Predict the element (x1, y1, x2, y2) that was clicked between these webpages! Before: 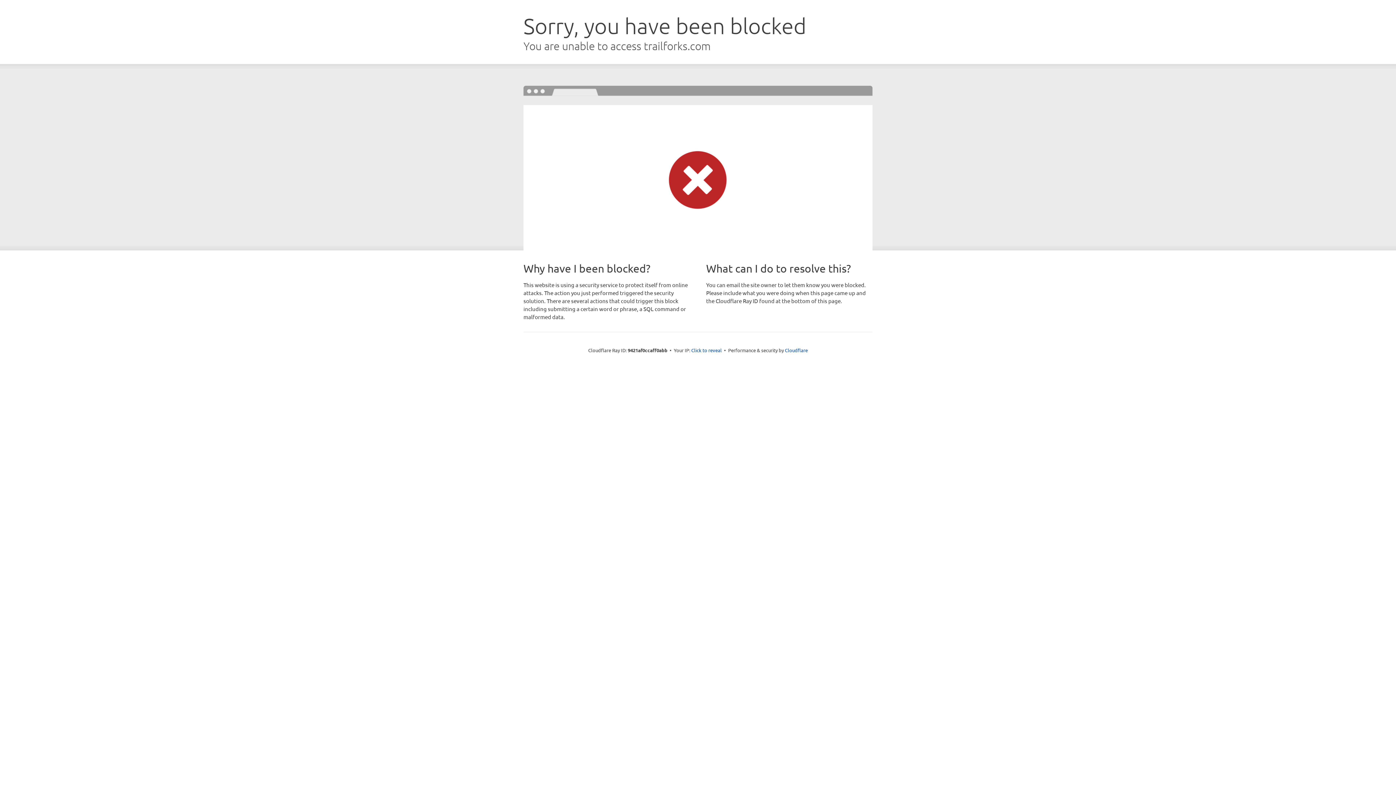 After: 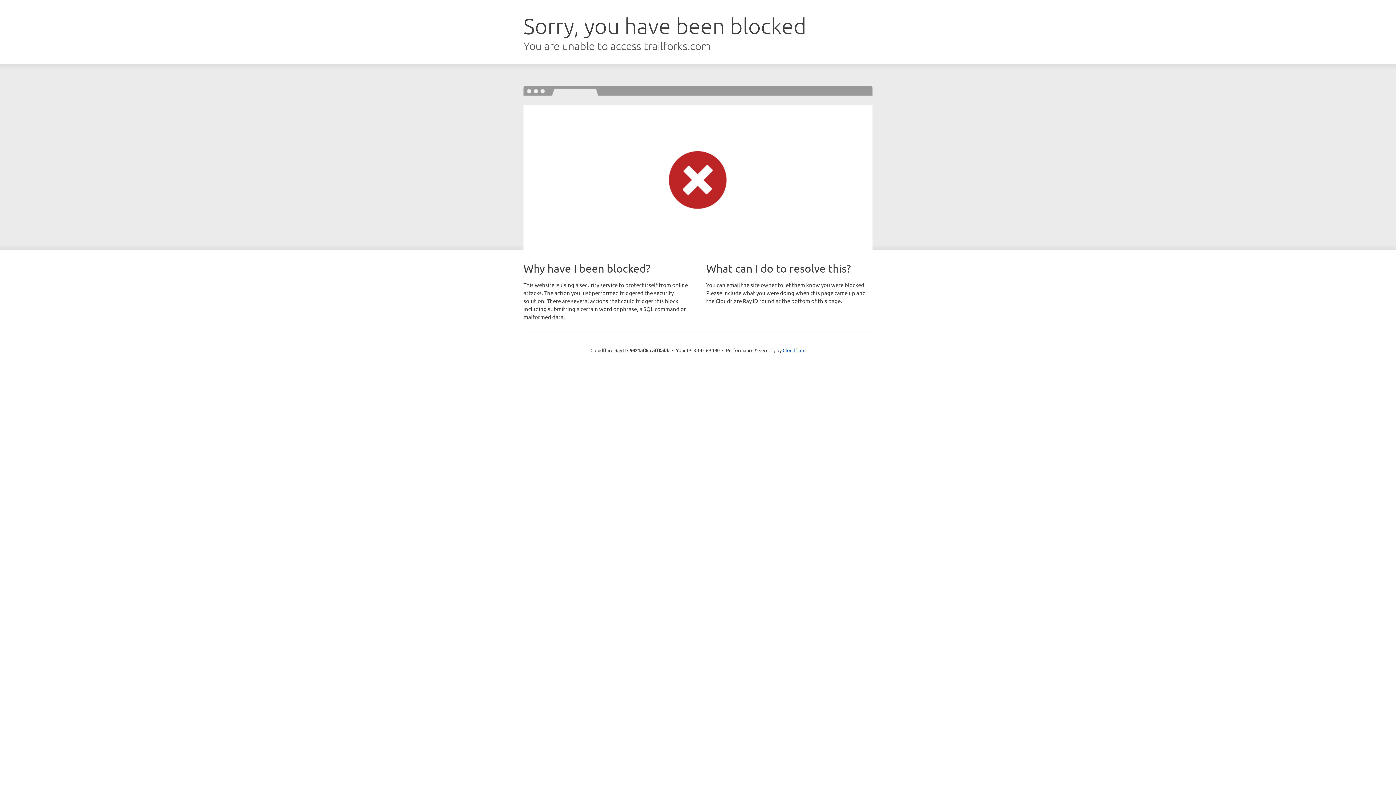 Action: label: Click to reveal bbox: (691, 346, 722, 353)